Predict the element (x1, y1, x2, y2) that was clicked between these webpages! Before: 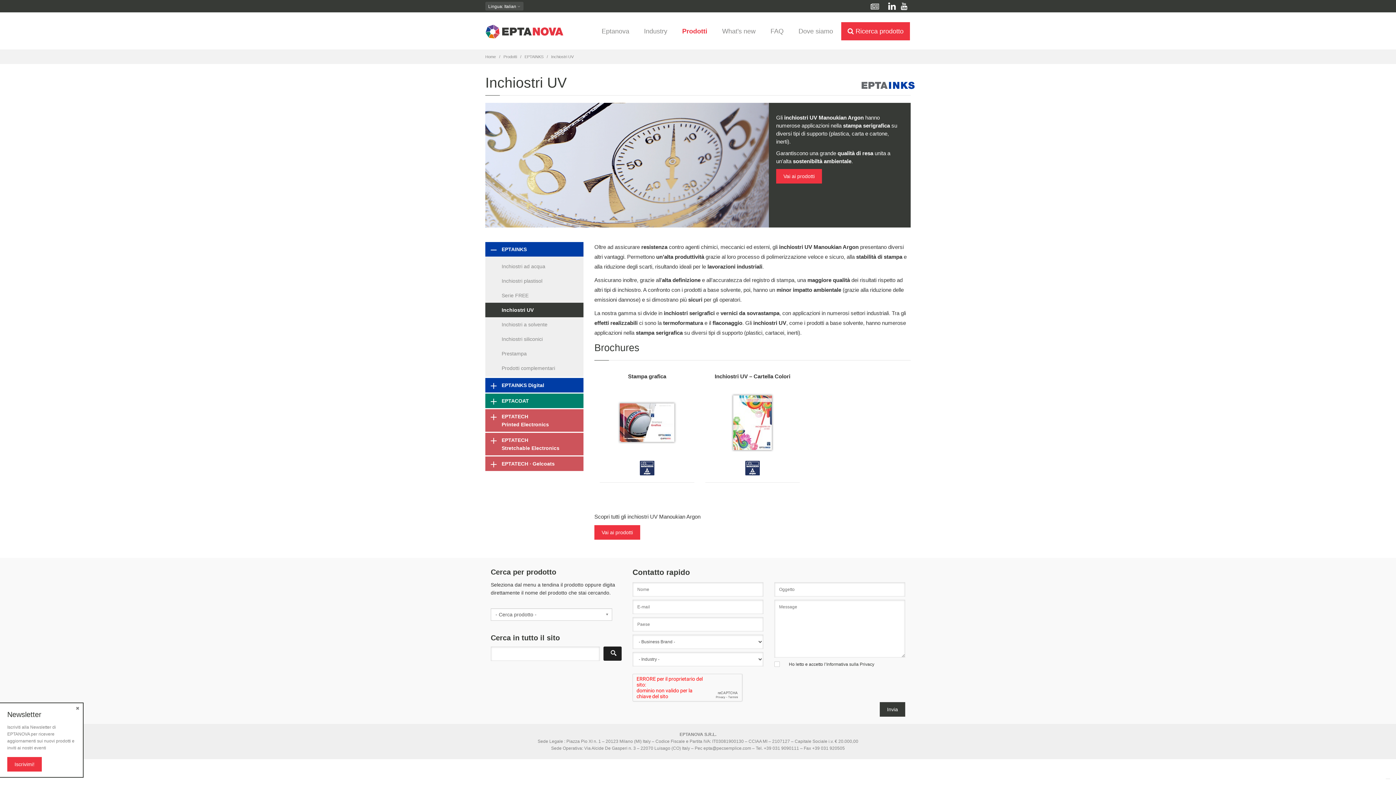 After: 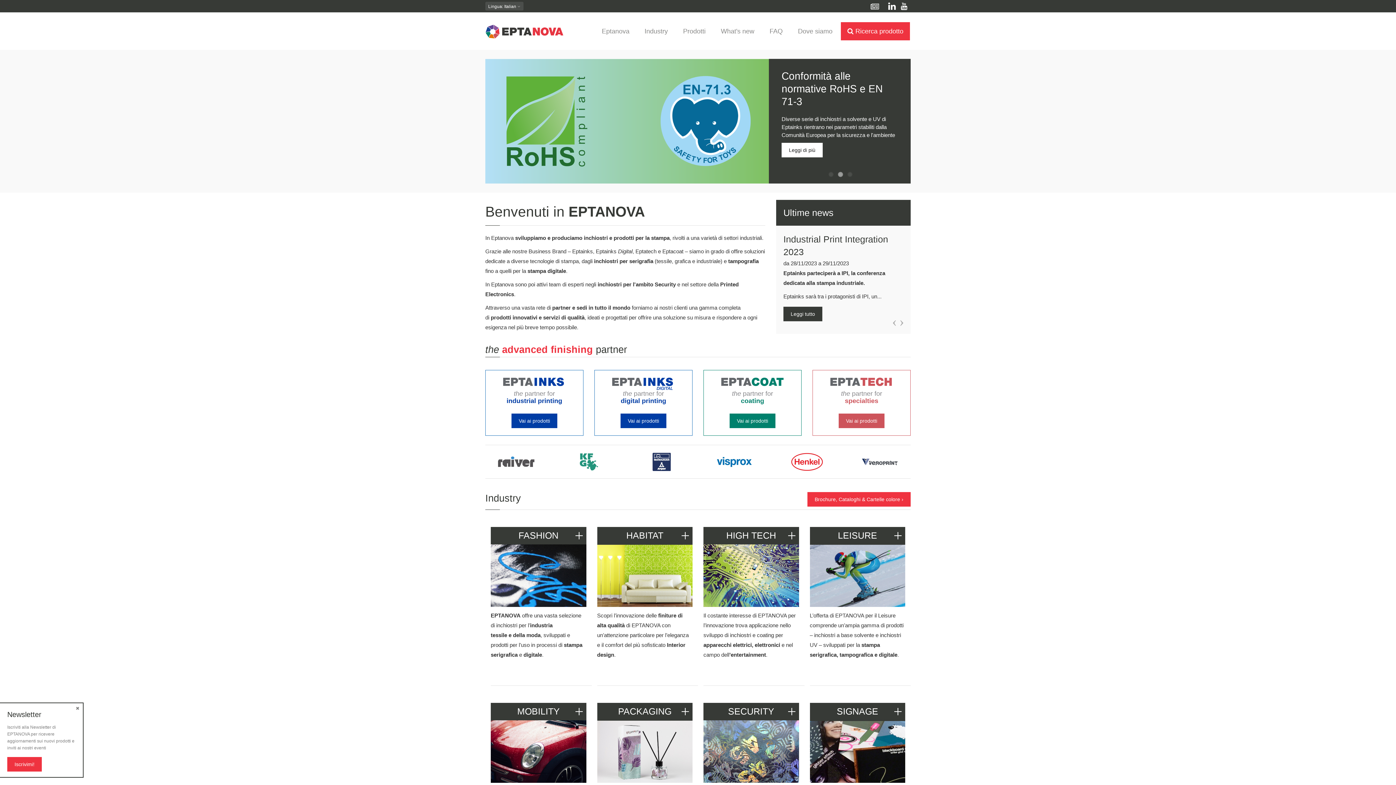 Action: bbox: (485, 23, 563, 39)